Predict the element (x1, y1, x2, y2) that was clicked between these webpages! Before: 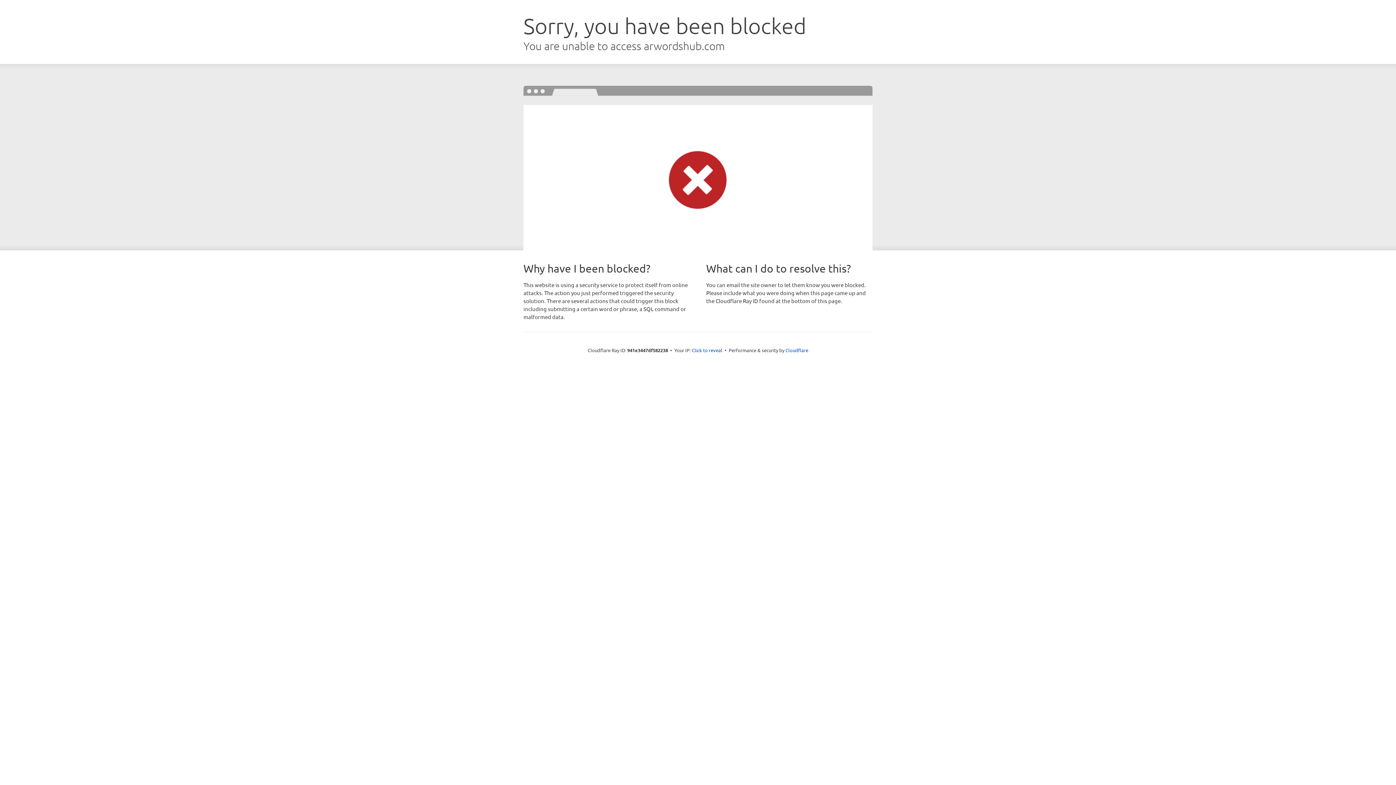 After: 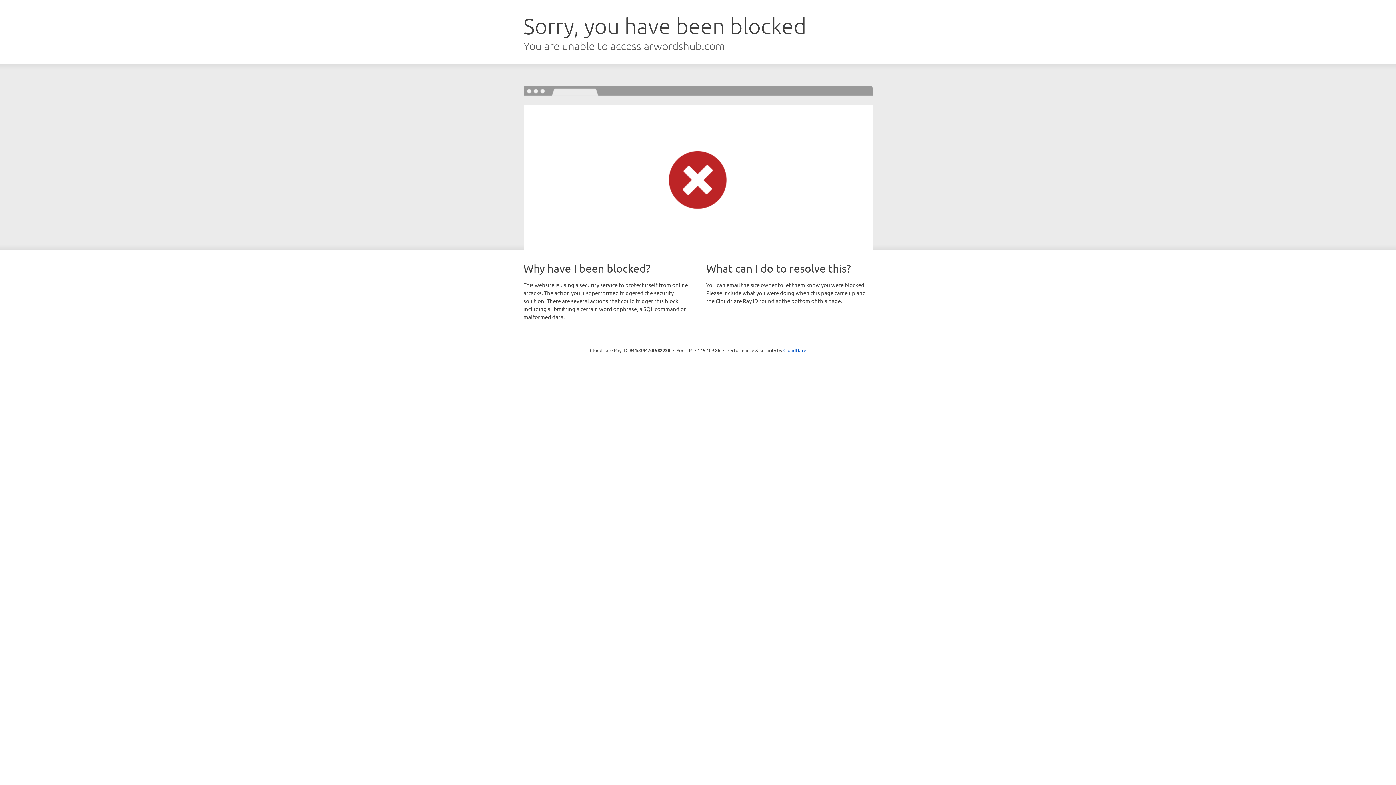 Action: label: Click to reveal bbox: (692, 346, 722, 353)